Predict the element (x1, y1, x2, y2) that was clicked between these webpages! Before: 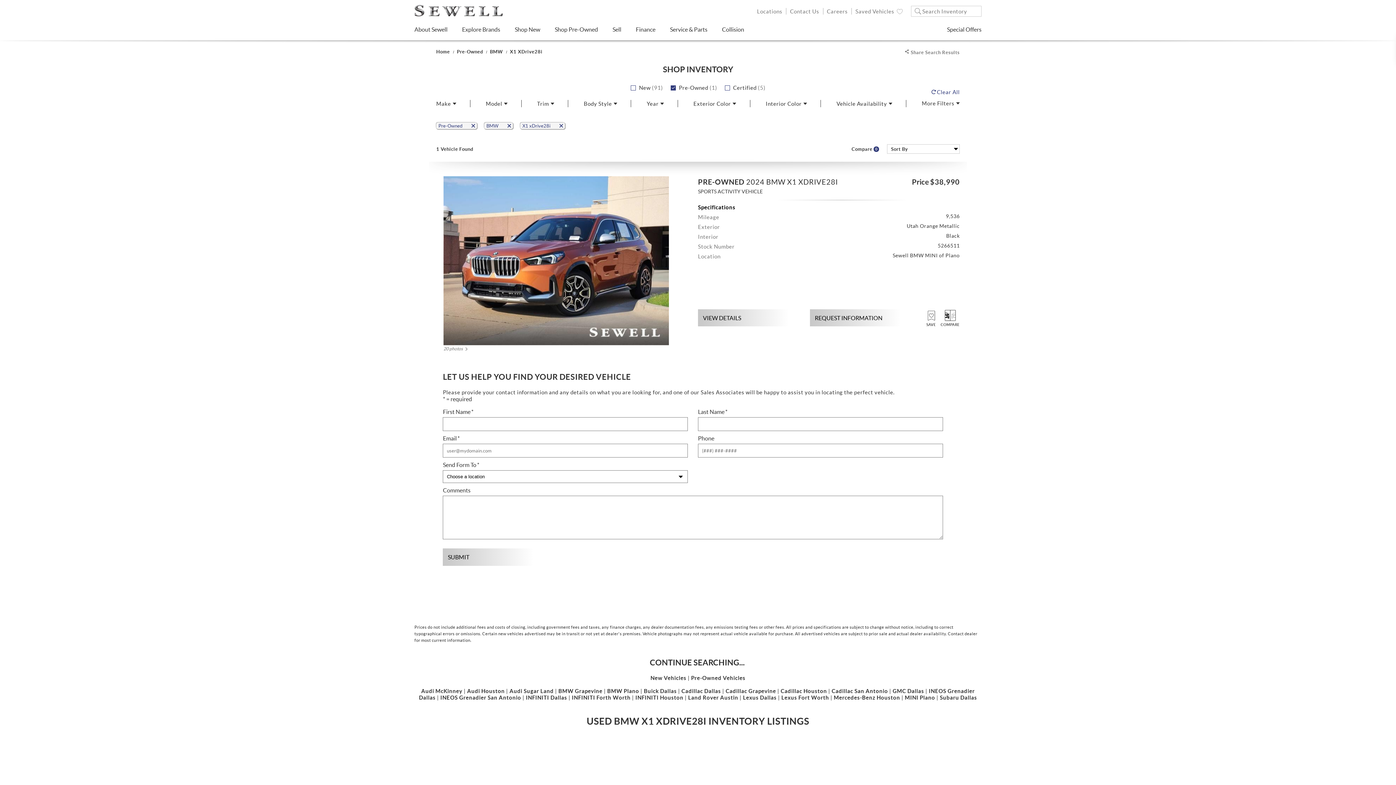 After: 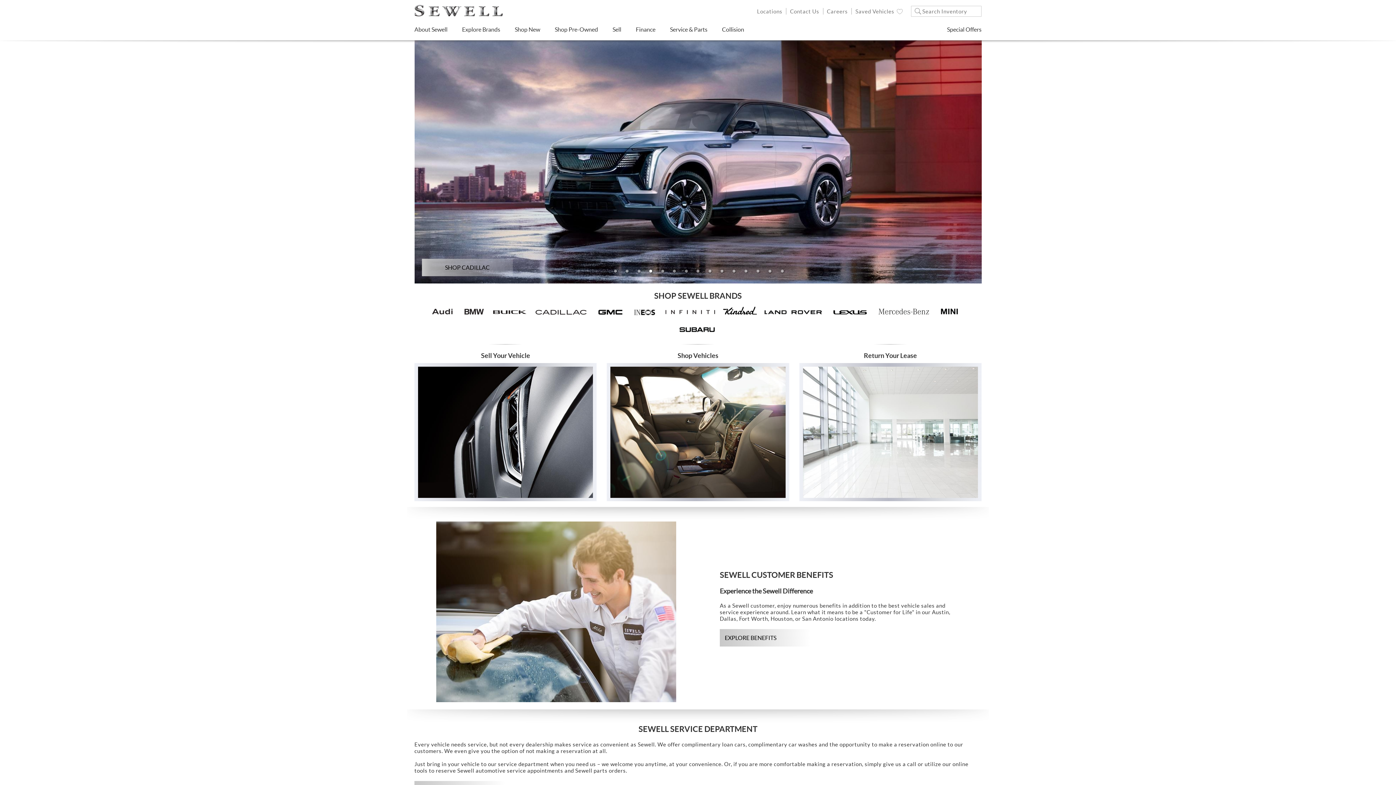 Action: bbox: (414, 4, 504, 16)